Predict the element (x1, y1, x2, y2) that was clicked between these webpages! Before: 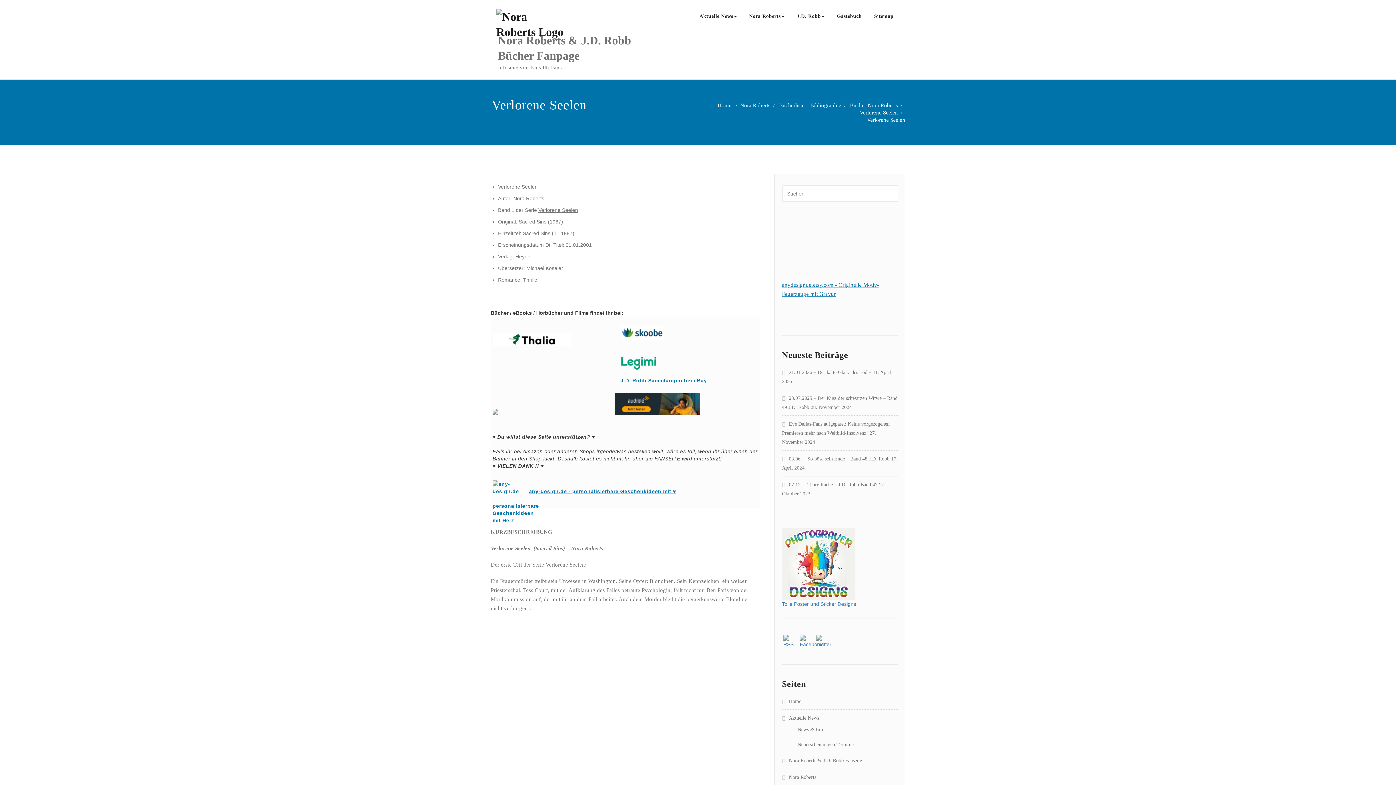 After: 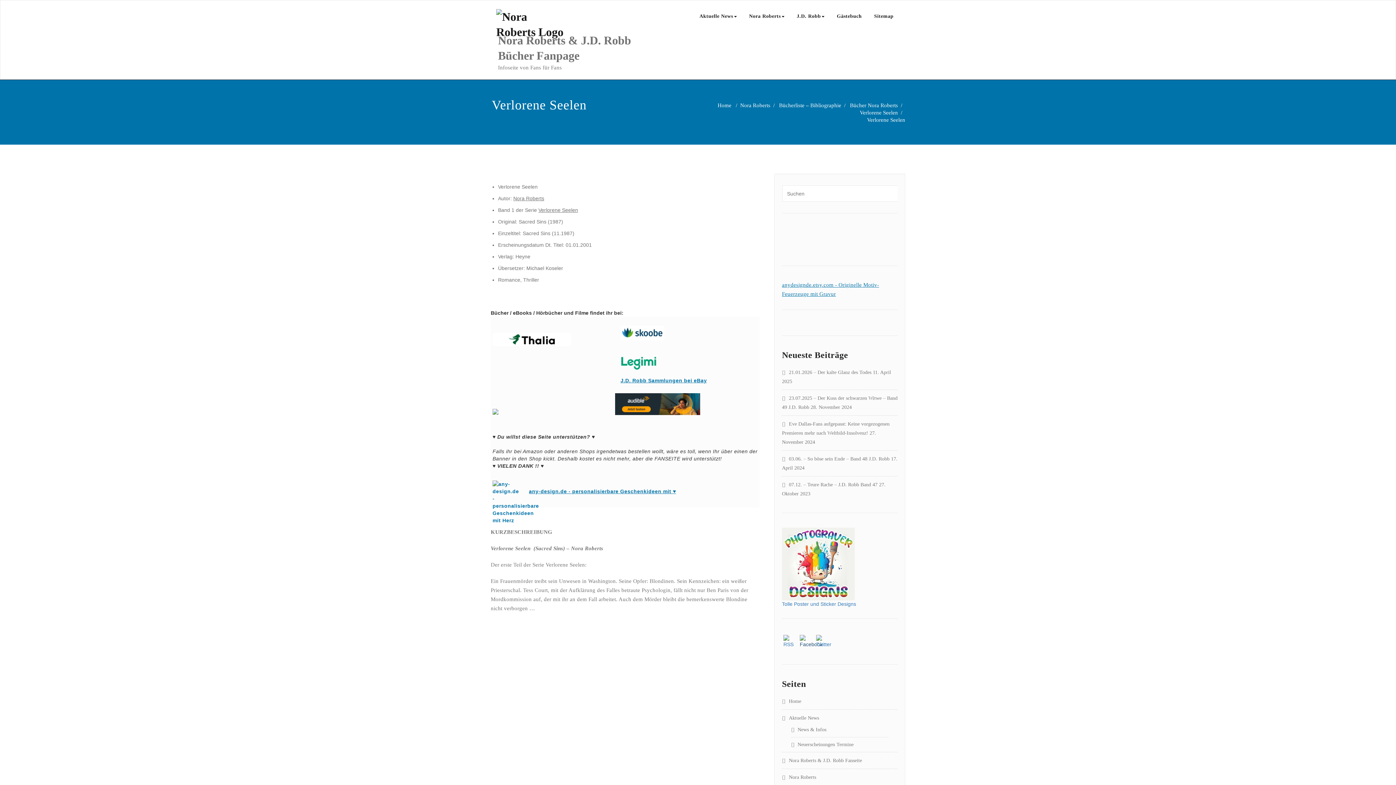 Action: bbox: (800, 635, 814, 650)